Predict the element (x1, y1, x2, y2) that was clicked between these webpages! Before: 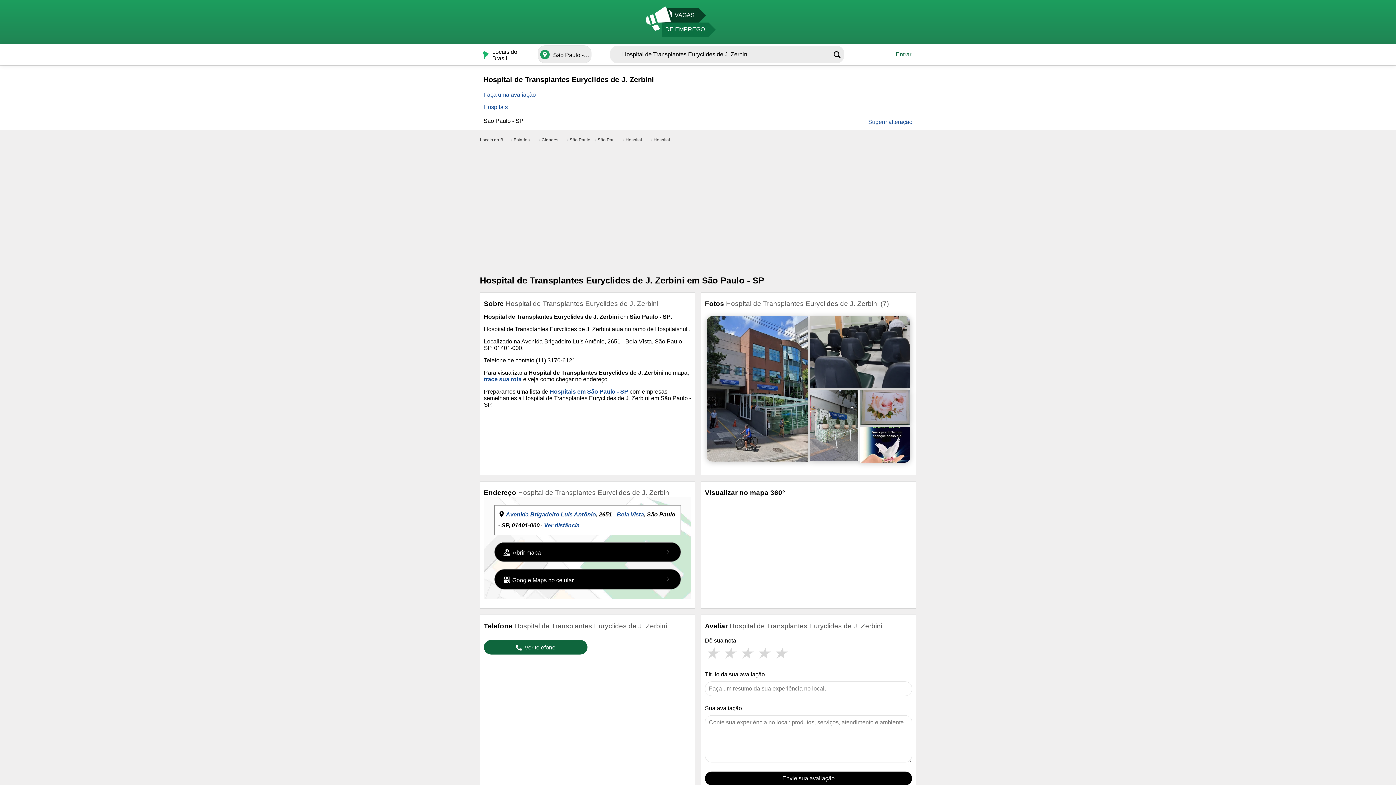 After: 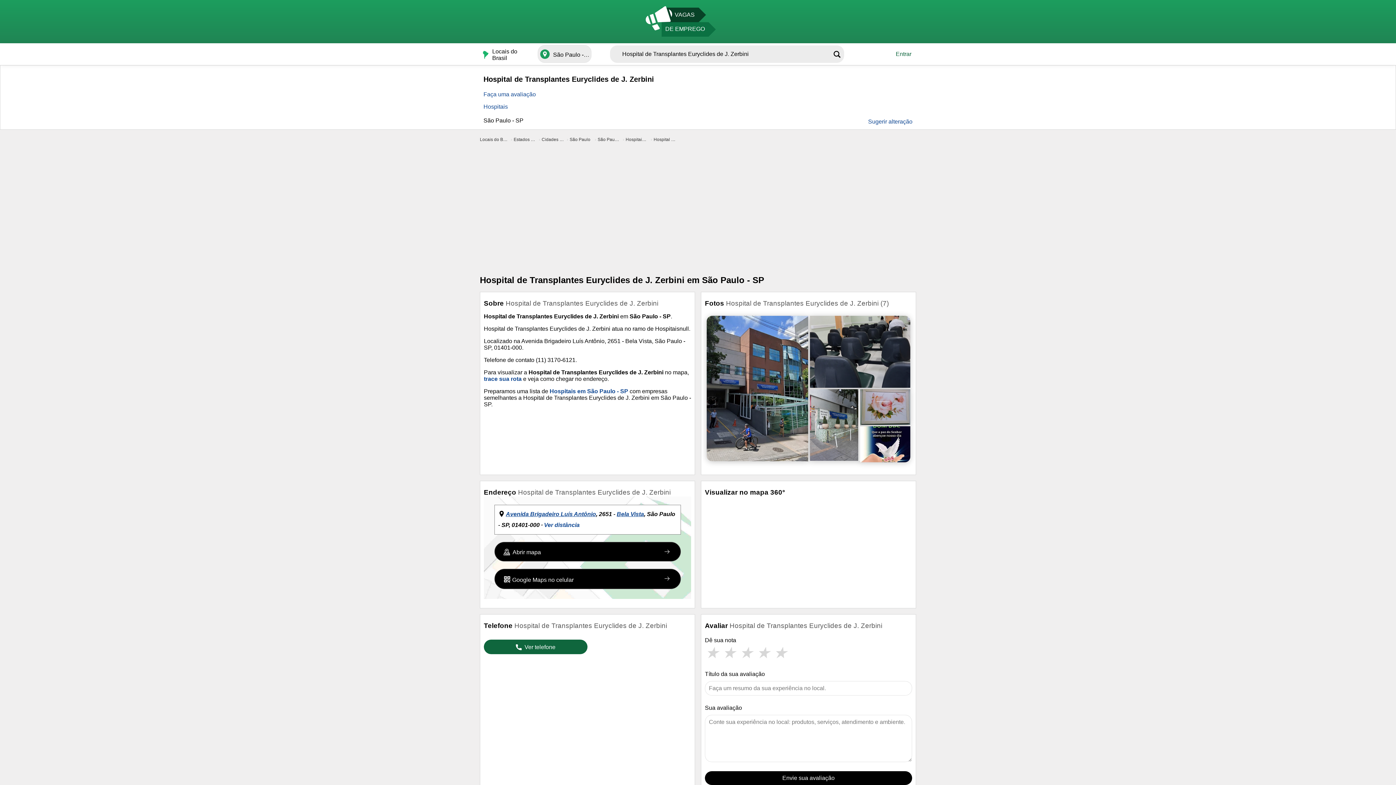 Action: bbox: (705, 772, 912, 785) label: Envie sua avaliação